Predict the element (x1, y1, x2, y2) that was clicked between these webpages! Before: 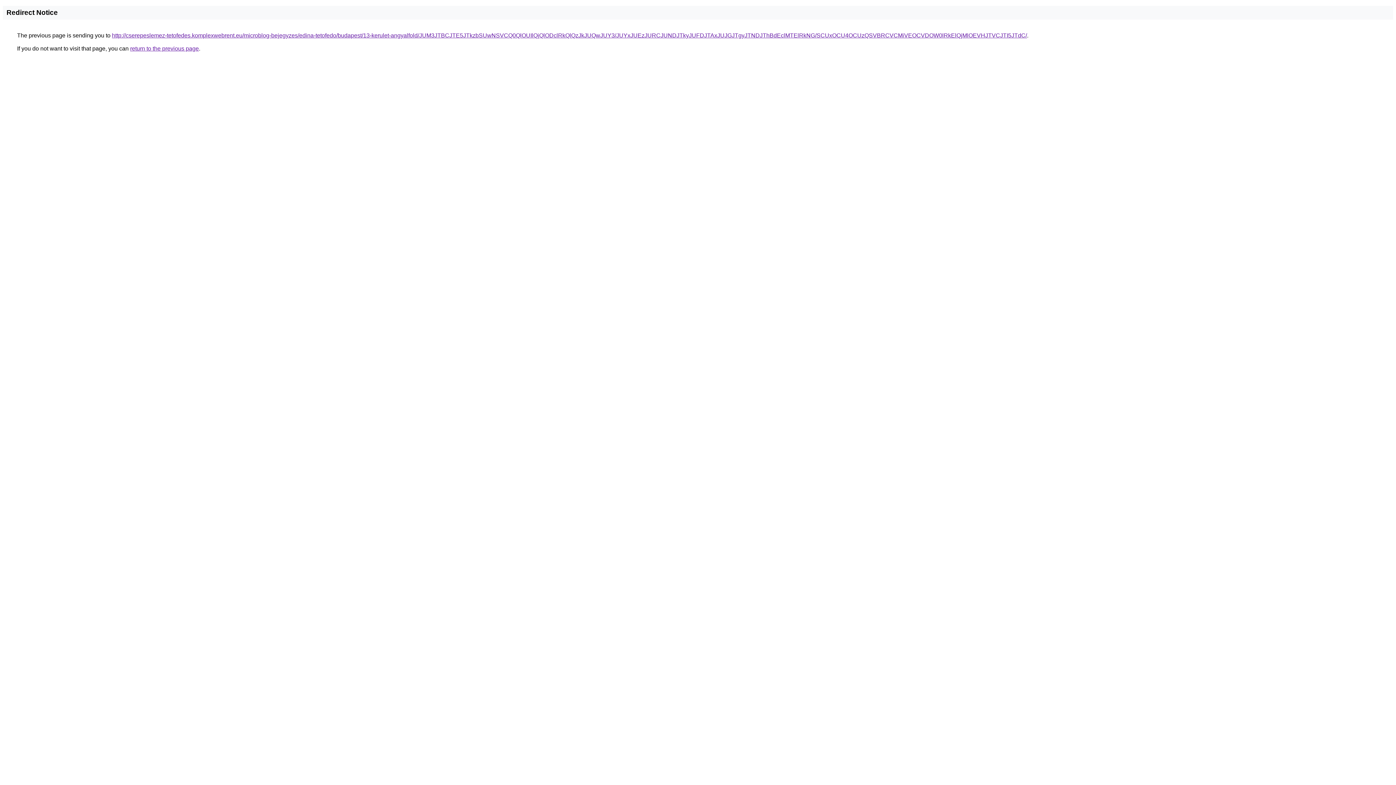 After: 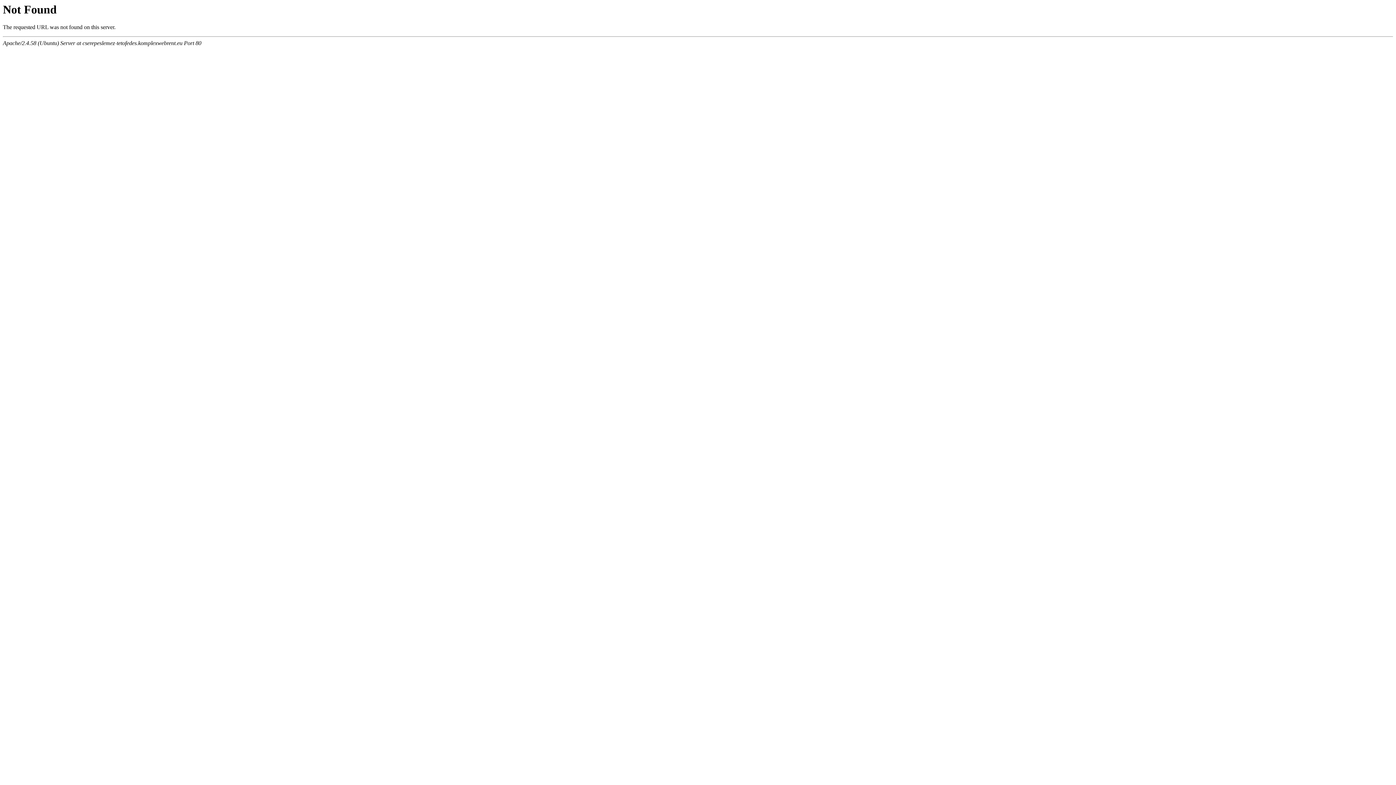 Action: label: http://cserepeslemez-tetofedes.komplexwebrent.eu/microblog-bejegyzes/edina-tetofedo/budapest/13-kerulet-angyalfold/JUM3JTBCJTE5JTkzbSUwNSVCQ0QlOUIlQjQlODclRkQlQzJkJUQwJUY3/JUYxJUEzJURCJUNDJTkyJUFDJTAxJUJGJTgyJTNDJThBdEclMTElRkNG/SCUxOCU4OCUzQSVBRCVCMiVEOCVDOW0lRkElQjMlOEVHJTVCJTI5JTdC/ bbox: (112, 32, 1027, 38)